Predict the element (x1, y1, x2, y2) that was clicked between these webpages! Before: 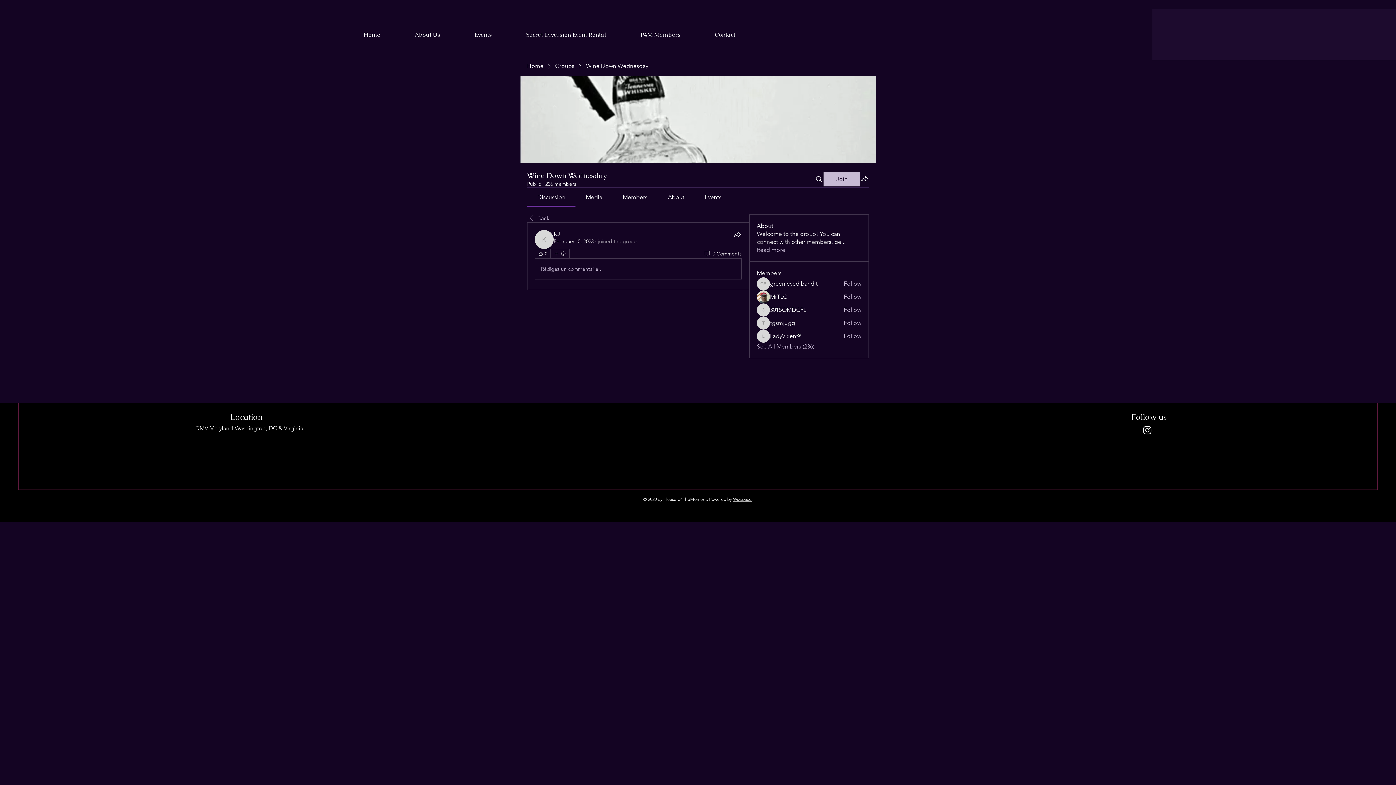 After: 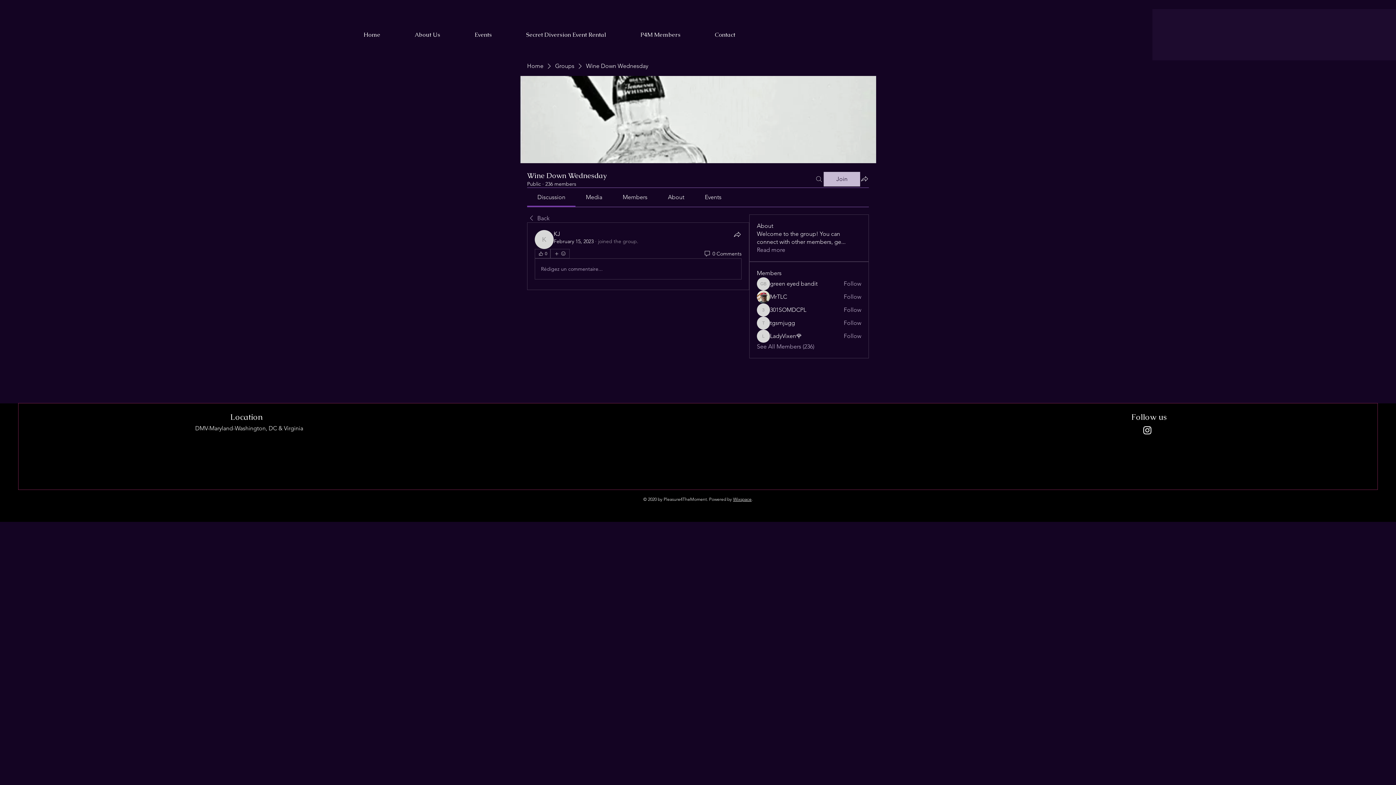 Action: bbox: (814, 171, 823, 186) label: Search